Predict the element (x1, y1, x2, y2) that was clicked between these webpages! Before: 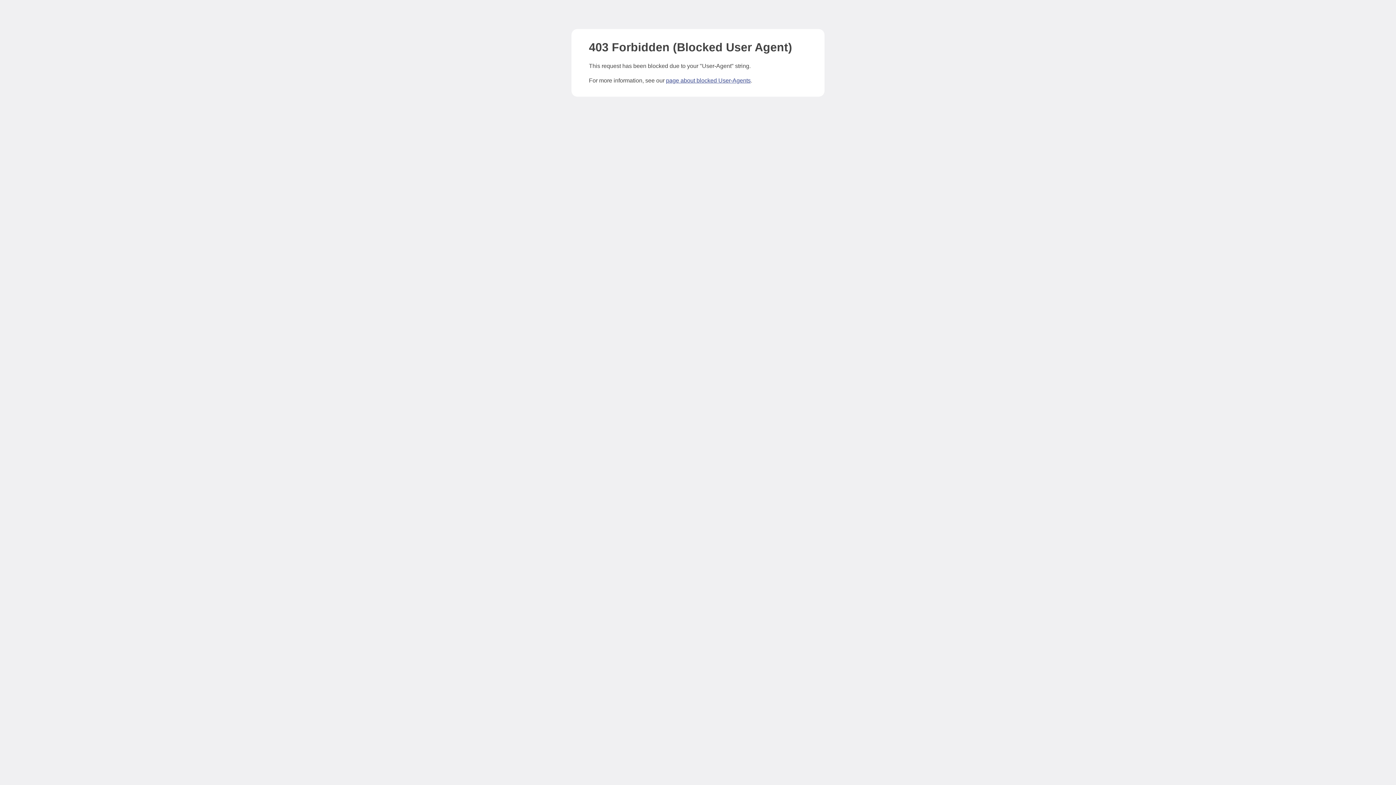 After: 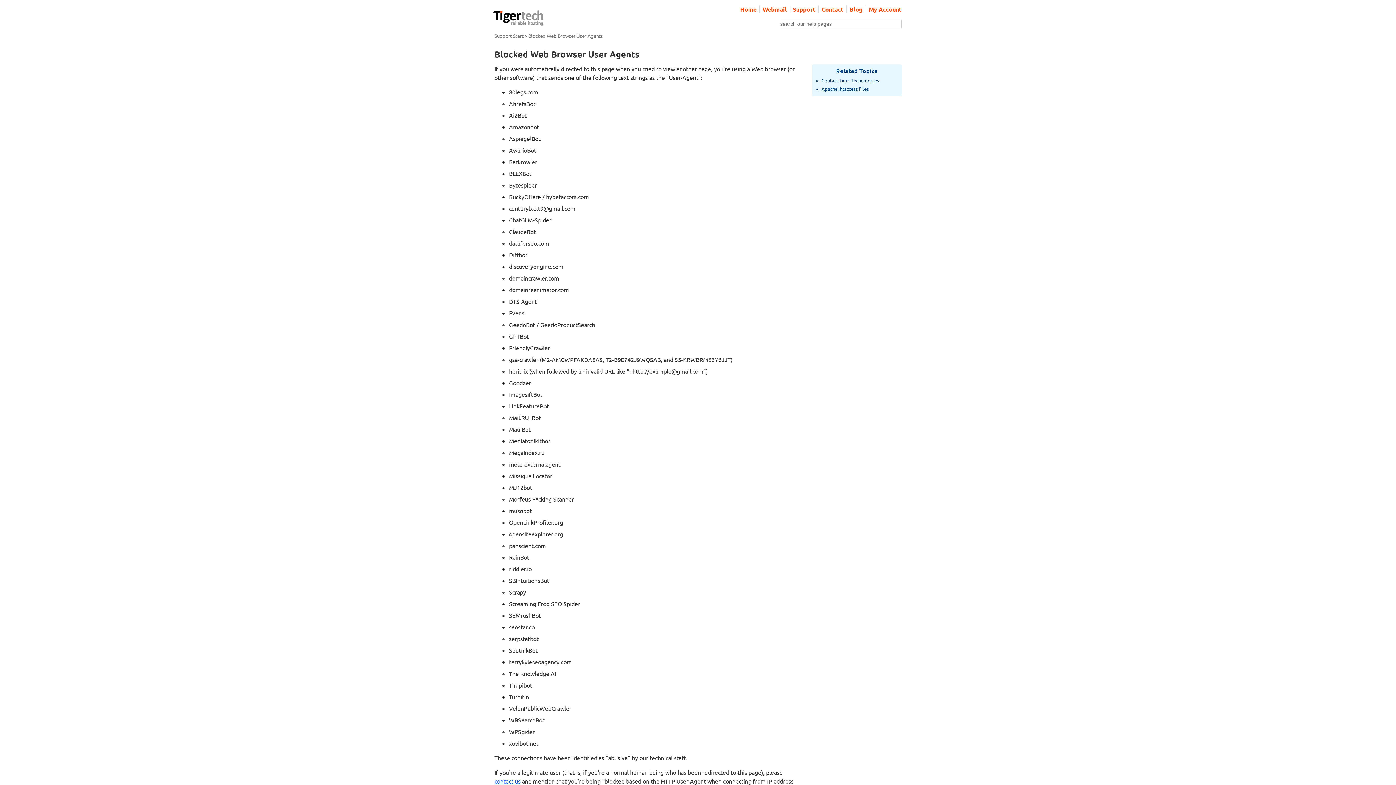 Action: bbox: (666, 77, 750, 83) label: page about blocked User-Agents